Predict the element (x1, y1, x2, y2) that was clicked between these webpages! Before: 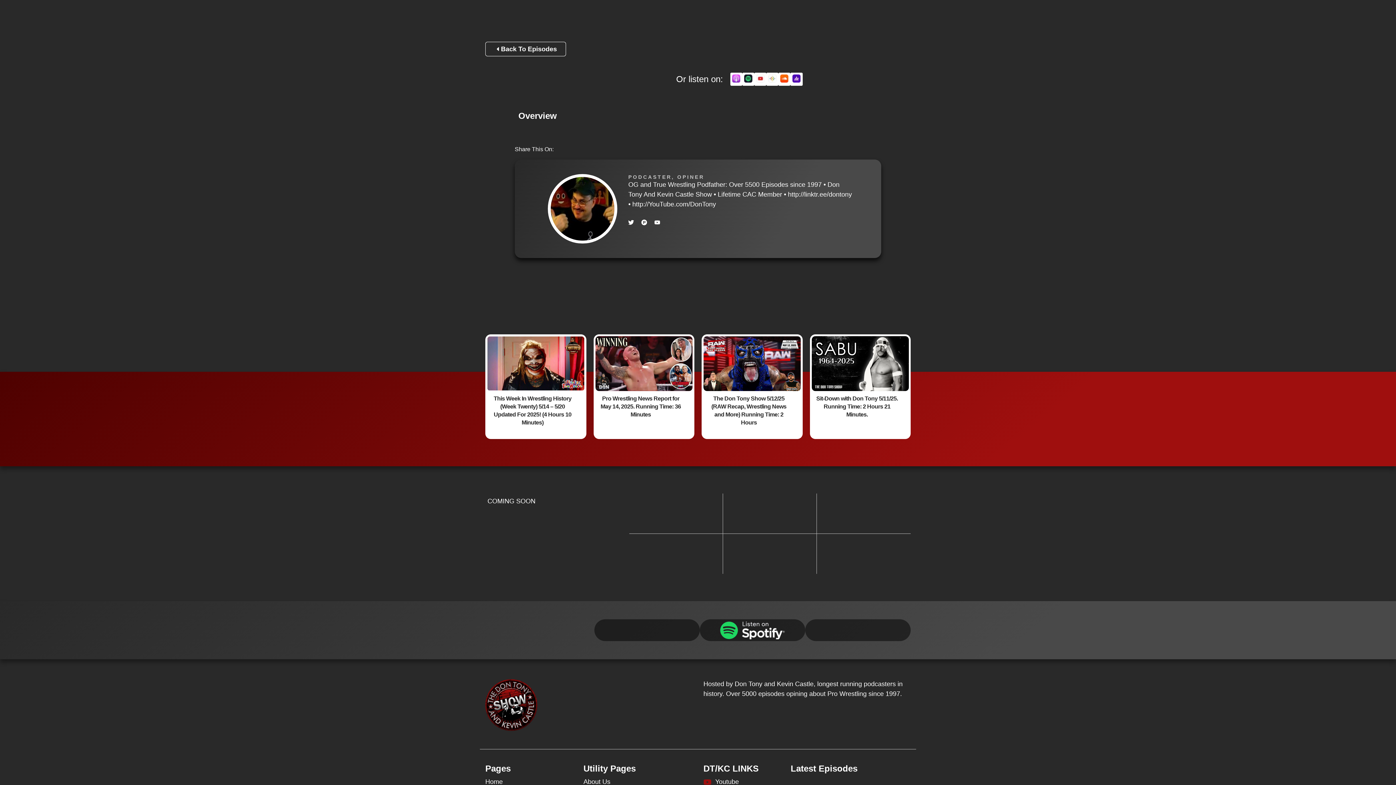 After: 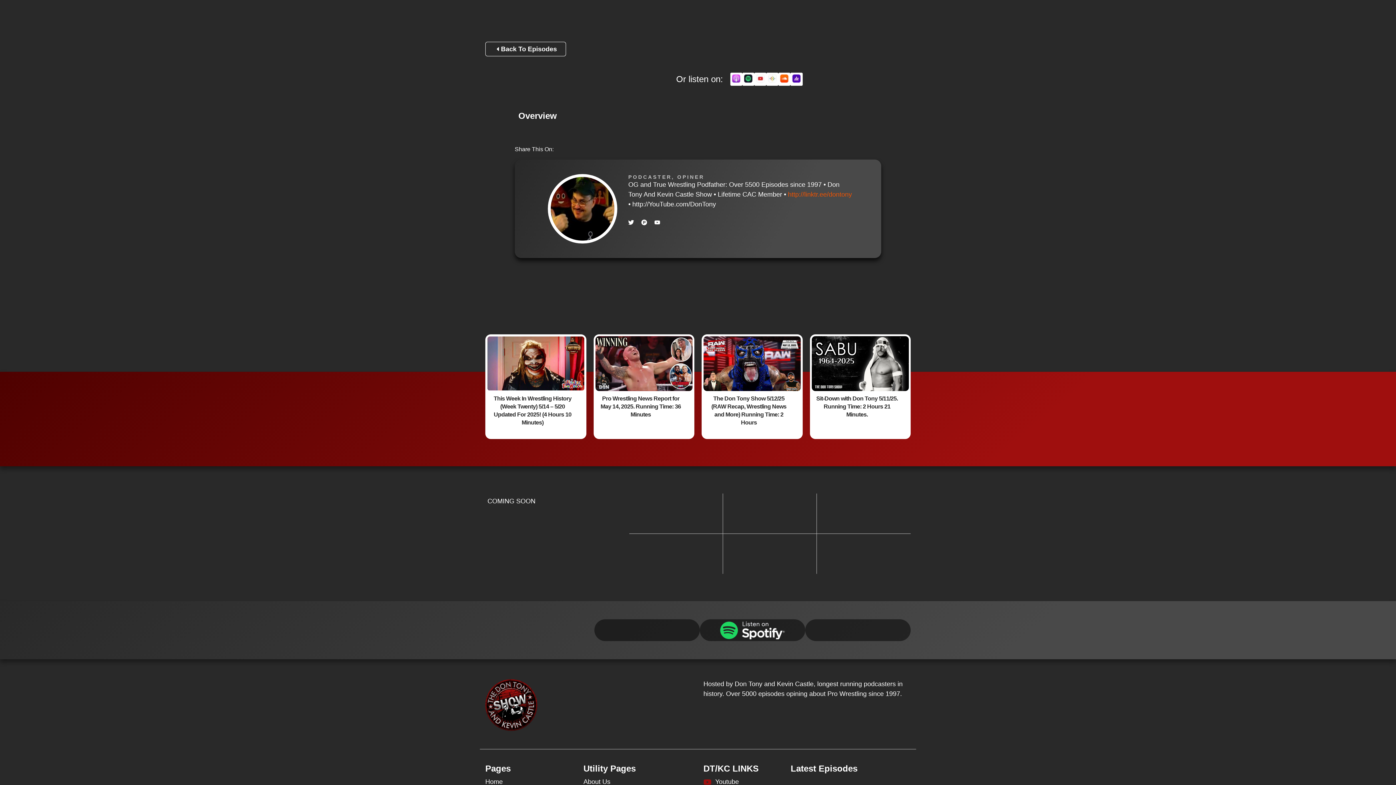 Action: bbox: (788, 190, 852, 198) label: http://linktr.ee/dontony